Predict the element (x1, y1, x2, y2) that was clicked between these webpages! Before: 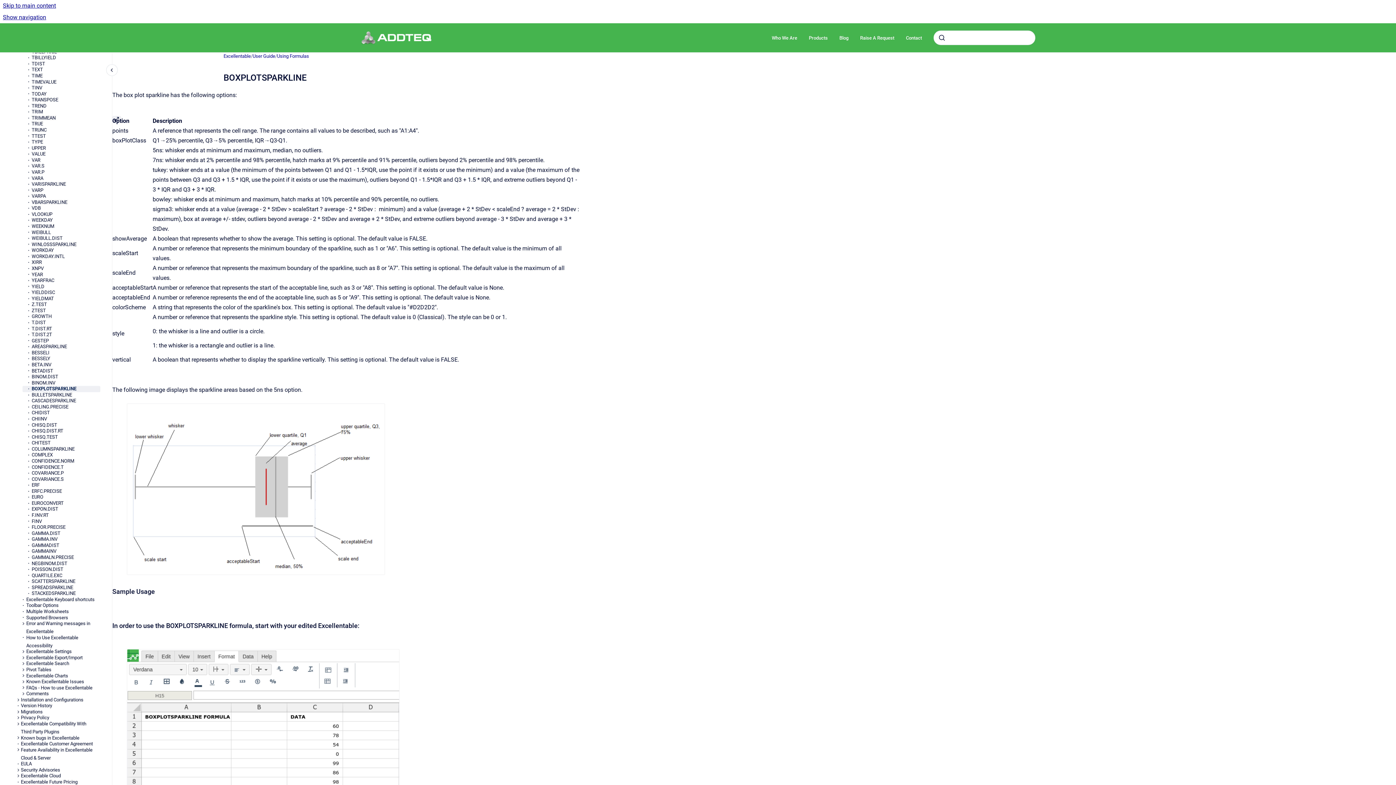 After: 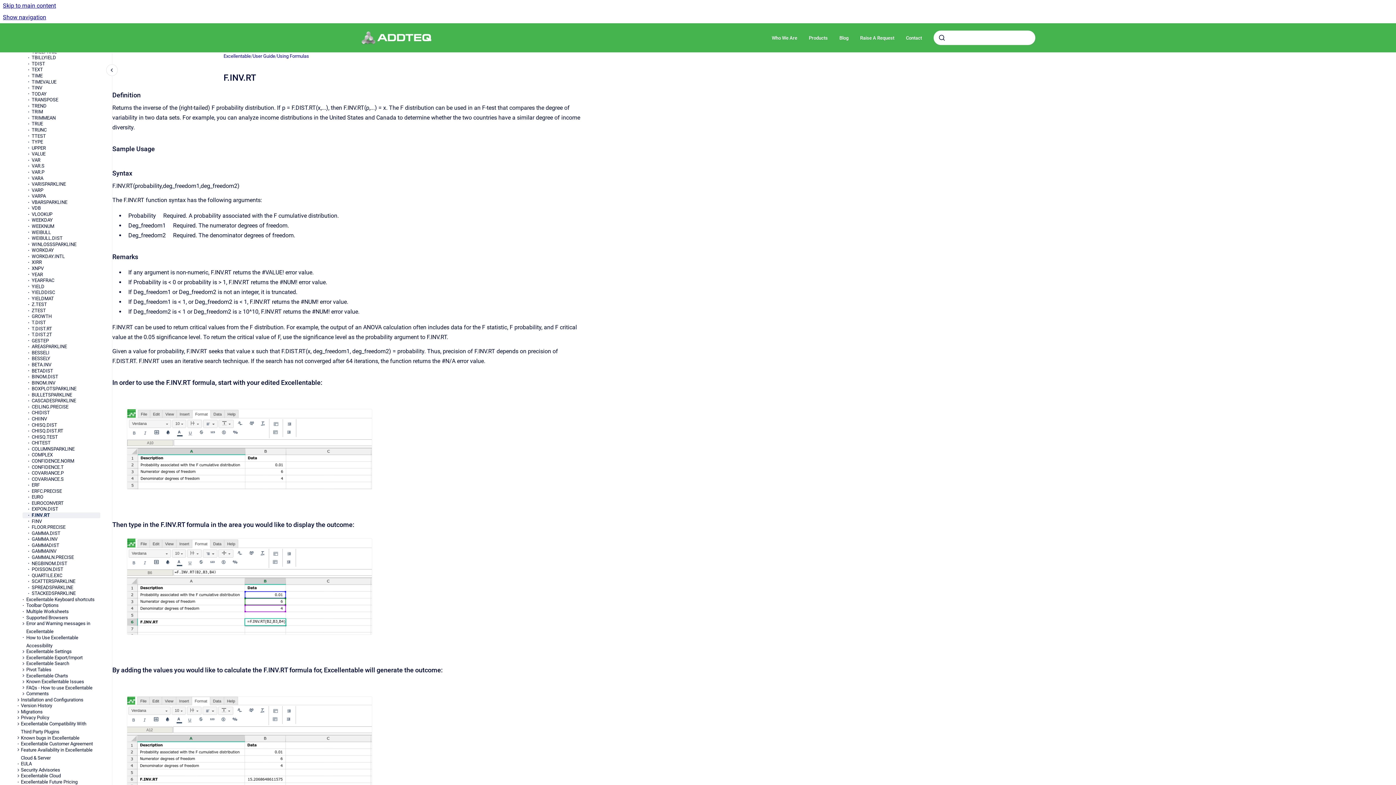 Action: label: F.INV.RT bbox: (31, 512, 100, 518)